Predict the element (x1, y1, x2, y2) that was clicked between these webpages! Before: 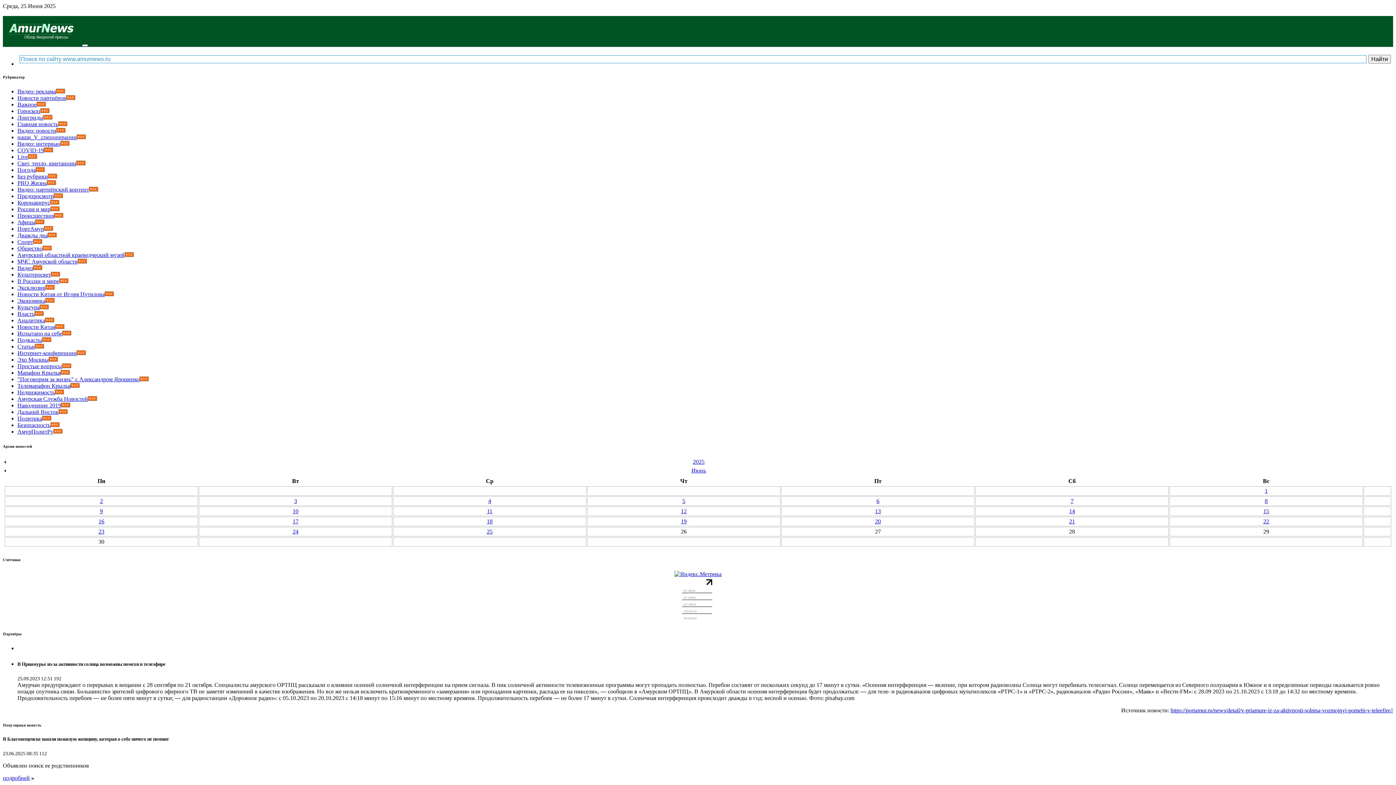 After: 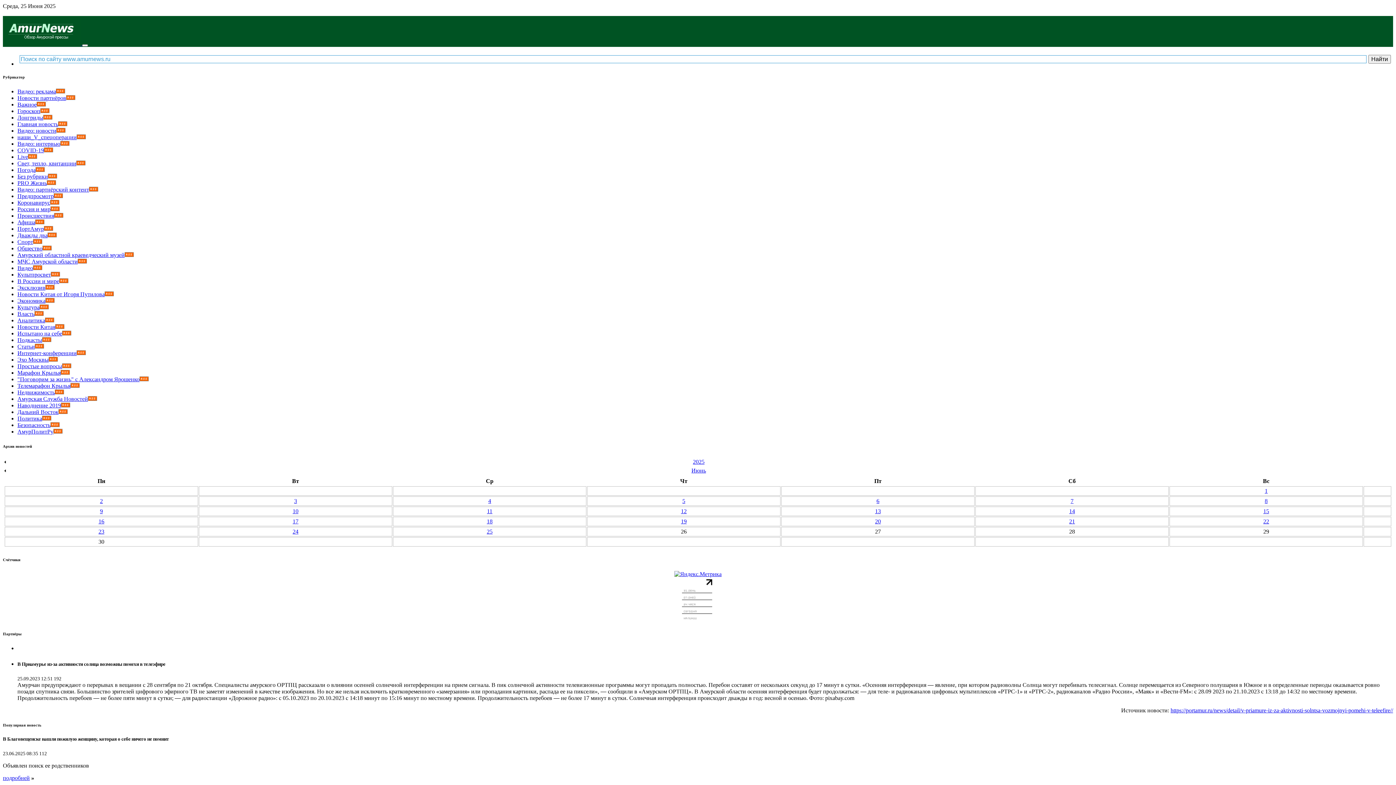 Action: bbox: (54, 212, 63, 218)